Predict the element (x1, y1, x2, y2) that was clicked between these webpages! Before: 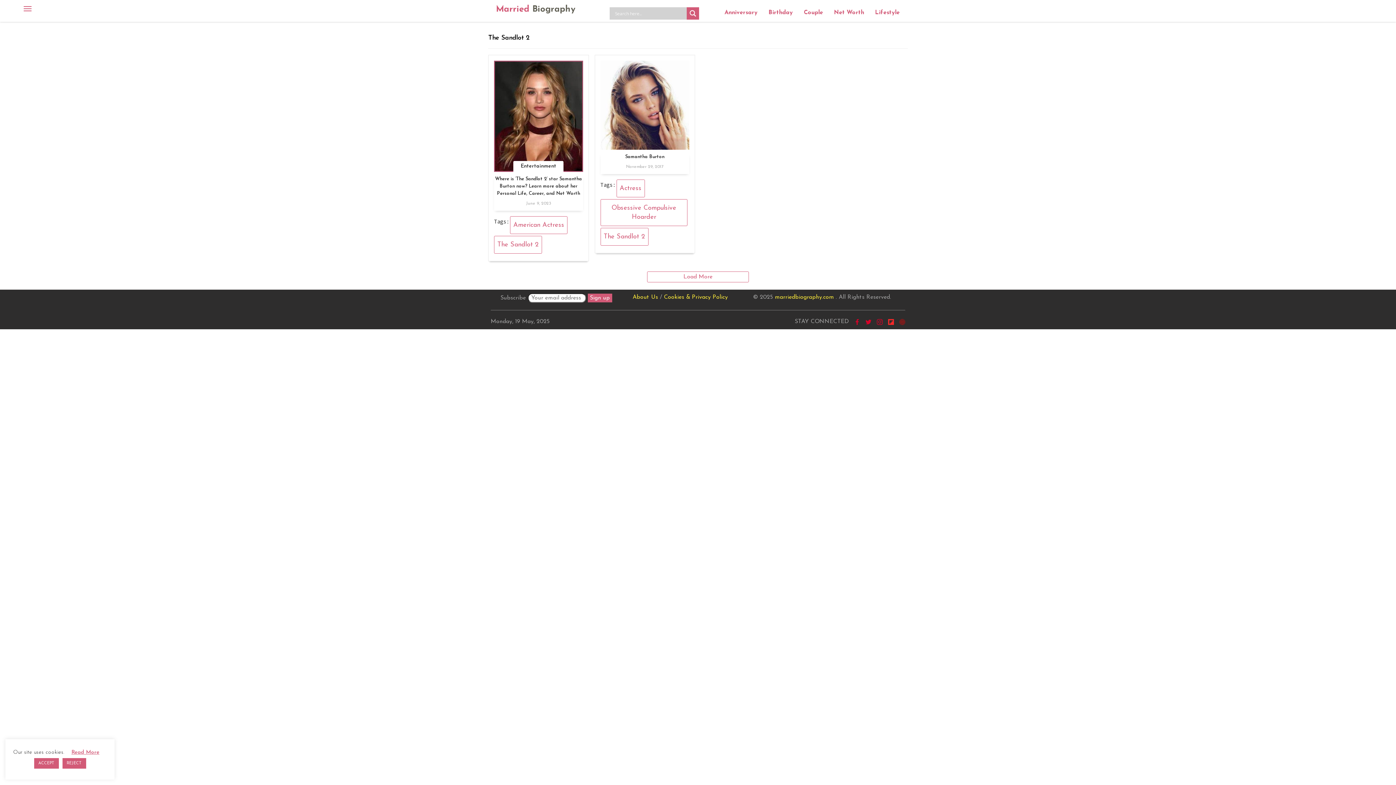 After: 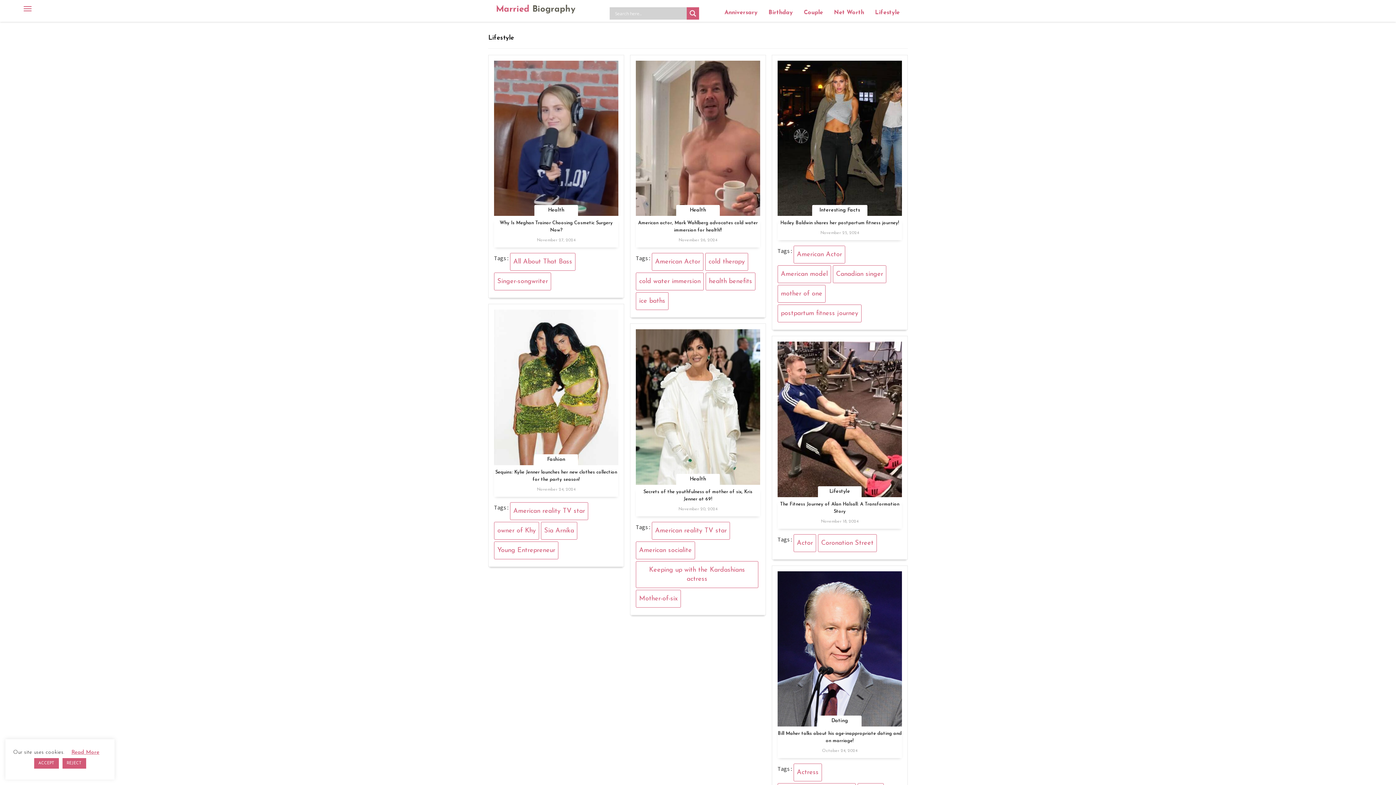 Action: label: Lifestyle bbox: (869, 3, 905, 21)